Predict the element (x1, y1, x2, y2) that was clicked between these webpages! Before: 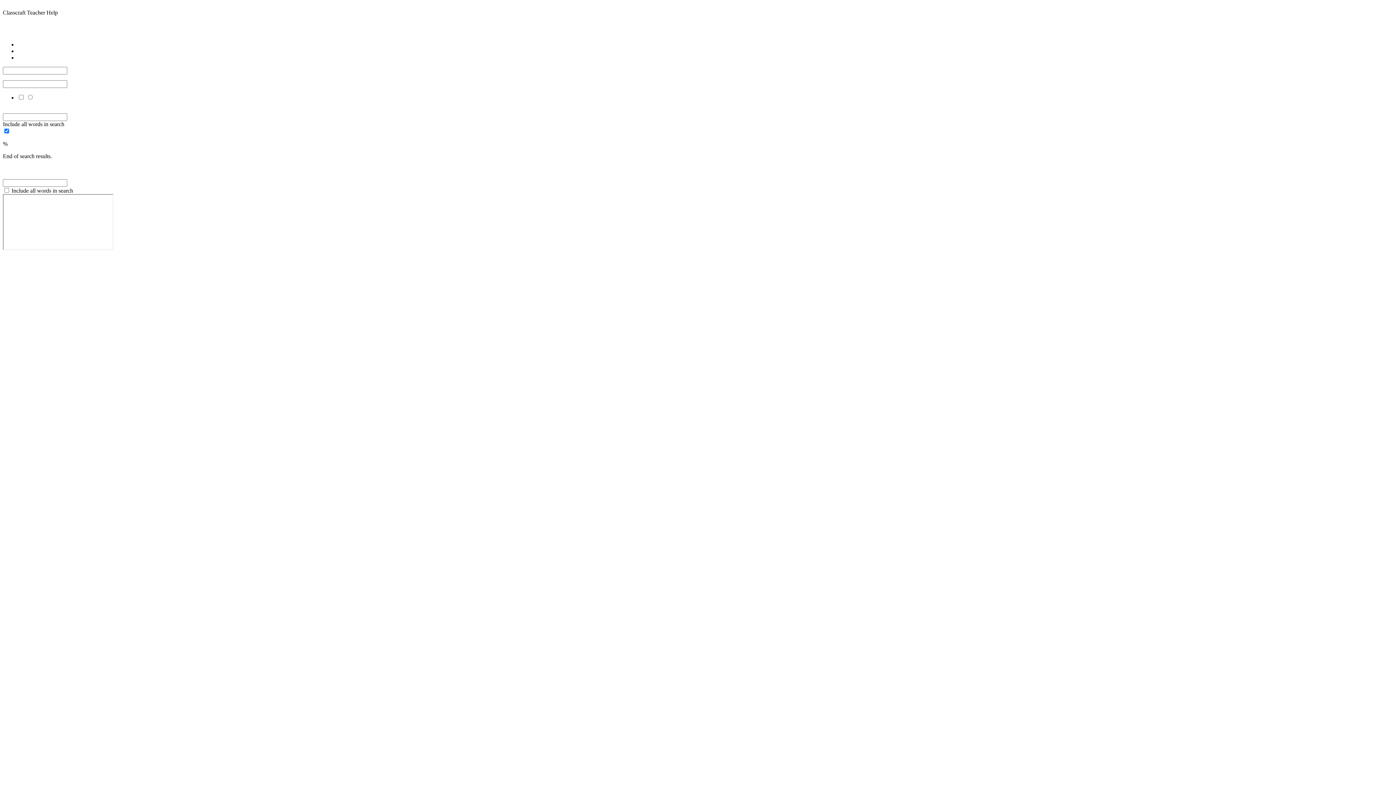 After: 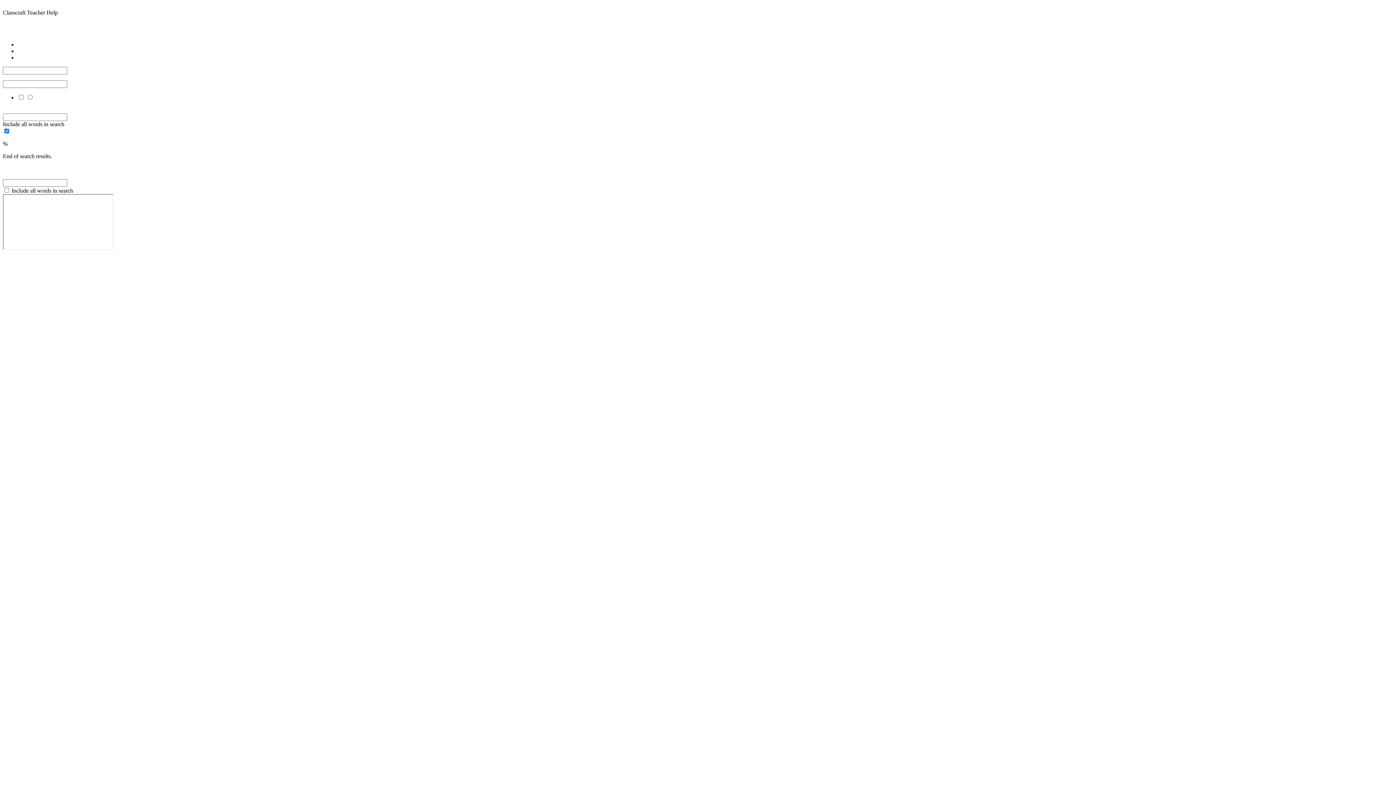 Action: bbox: (68, 179, 70, 185) label:  